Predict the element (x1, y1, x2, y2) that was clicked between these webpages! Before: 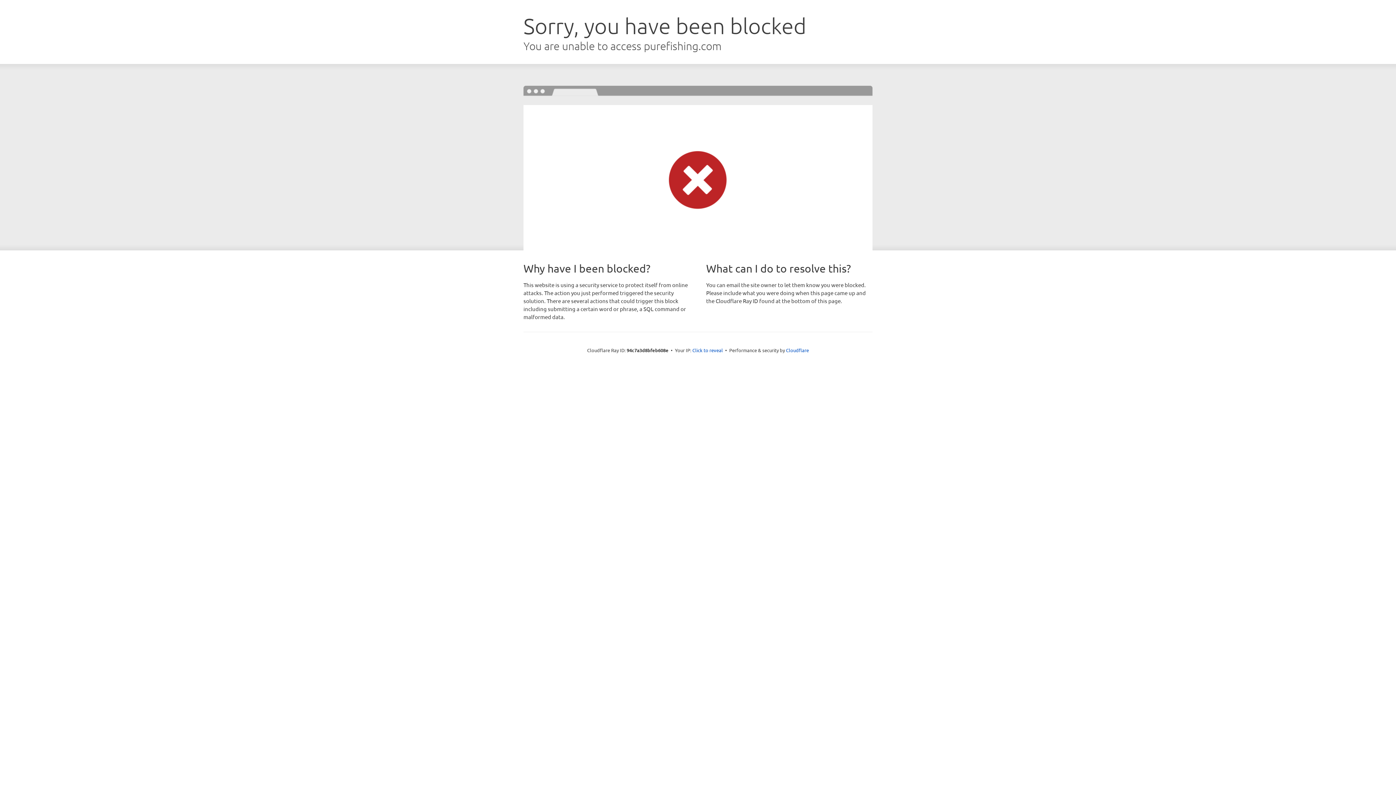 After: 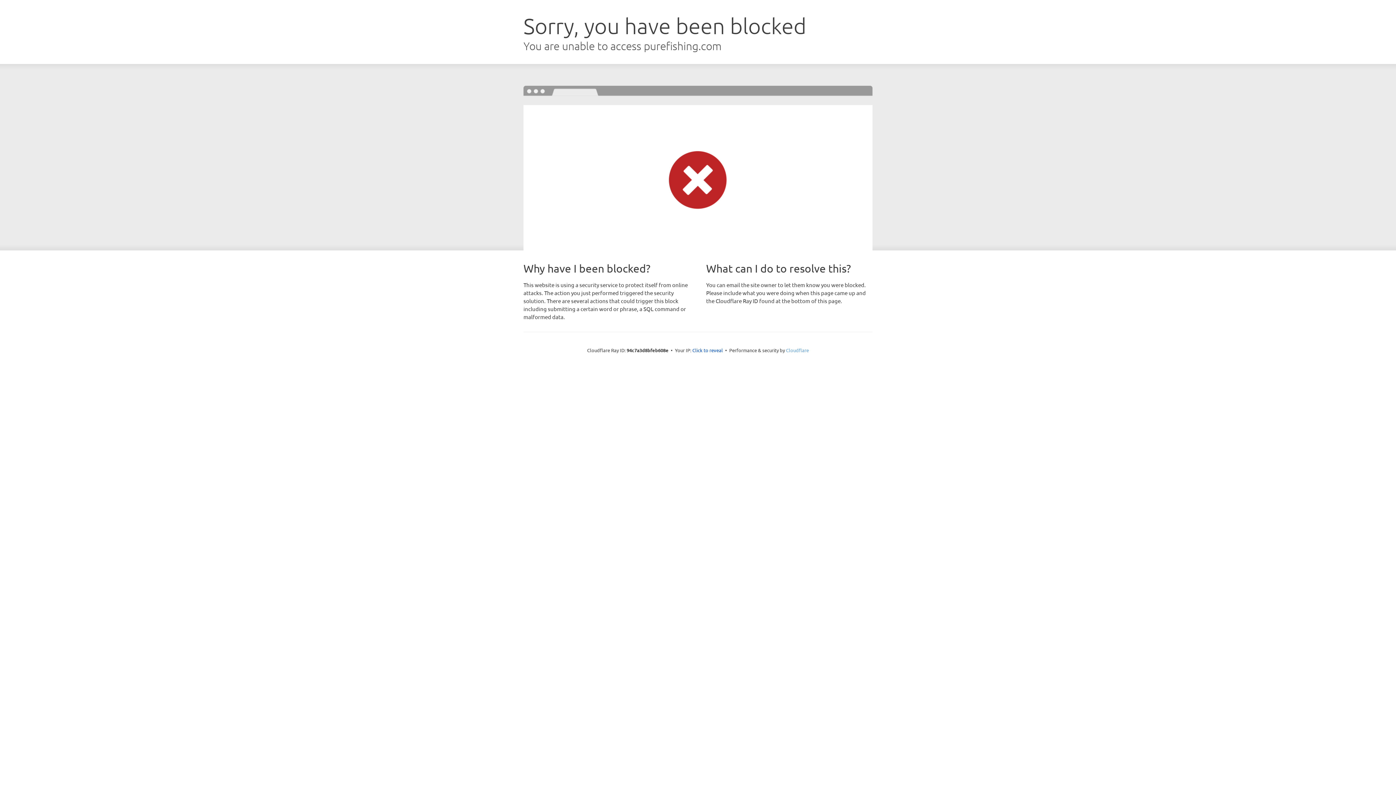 Action: label: Cloudflare bbox: (786, 347, 809, 353)